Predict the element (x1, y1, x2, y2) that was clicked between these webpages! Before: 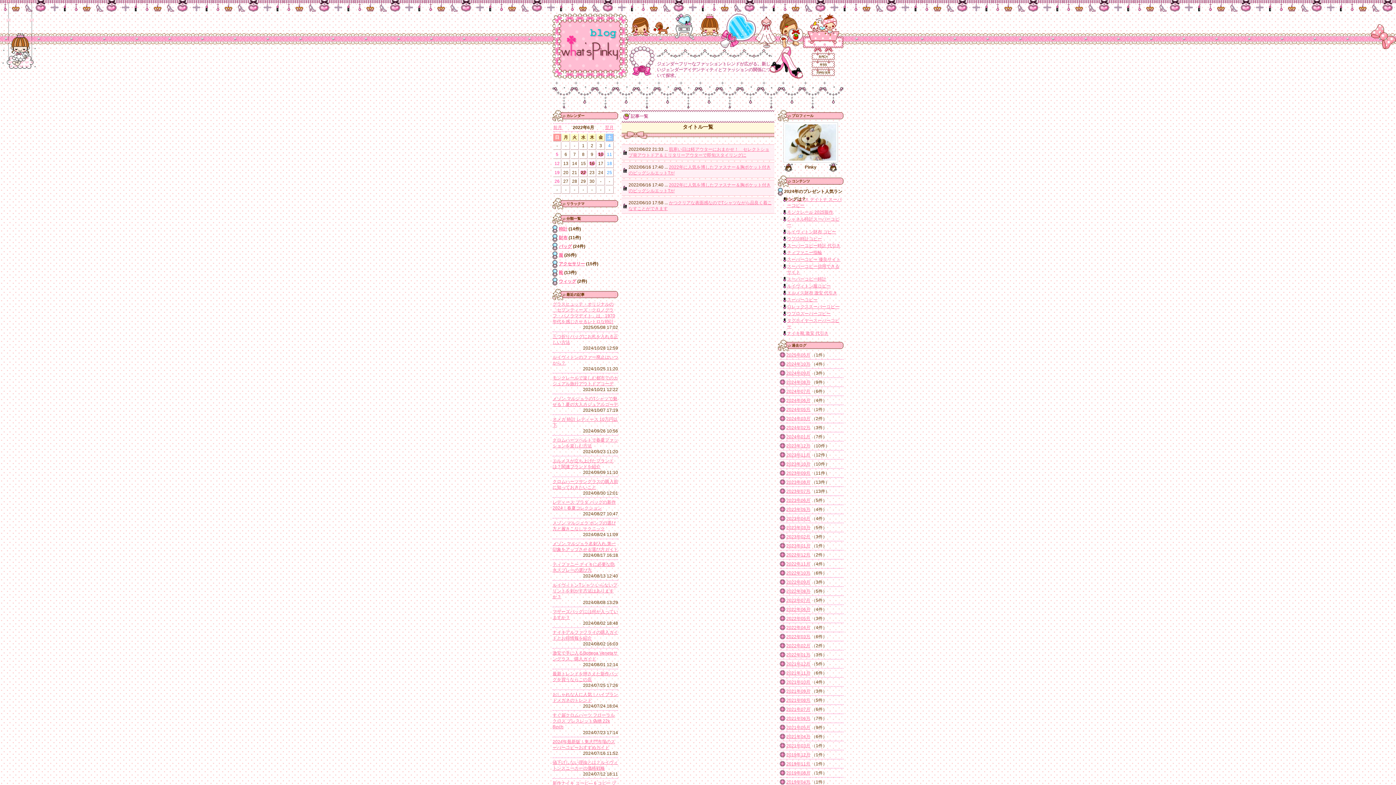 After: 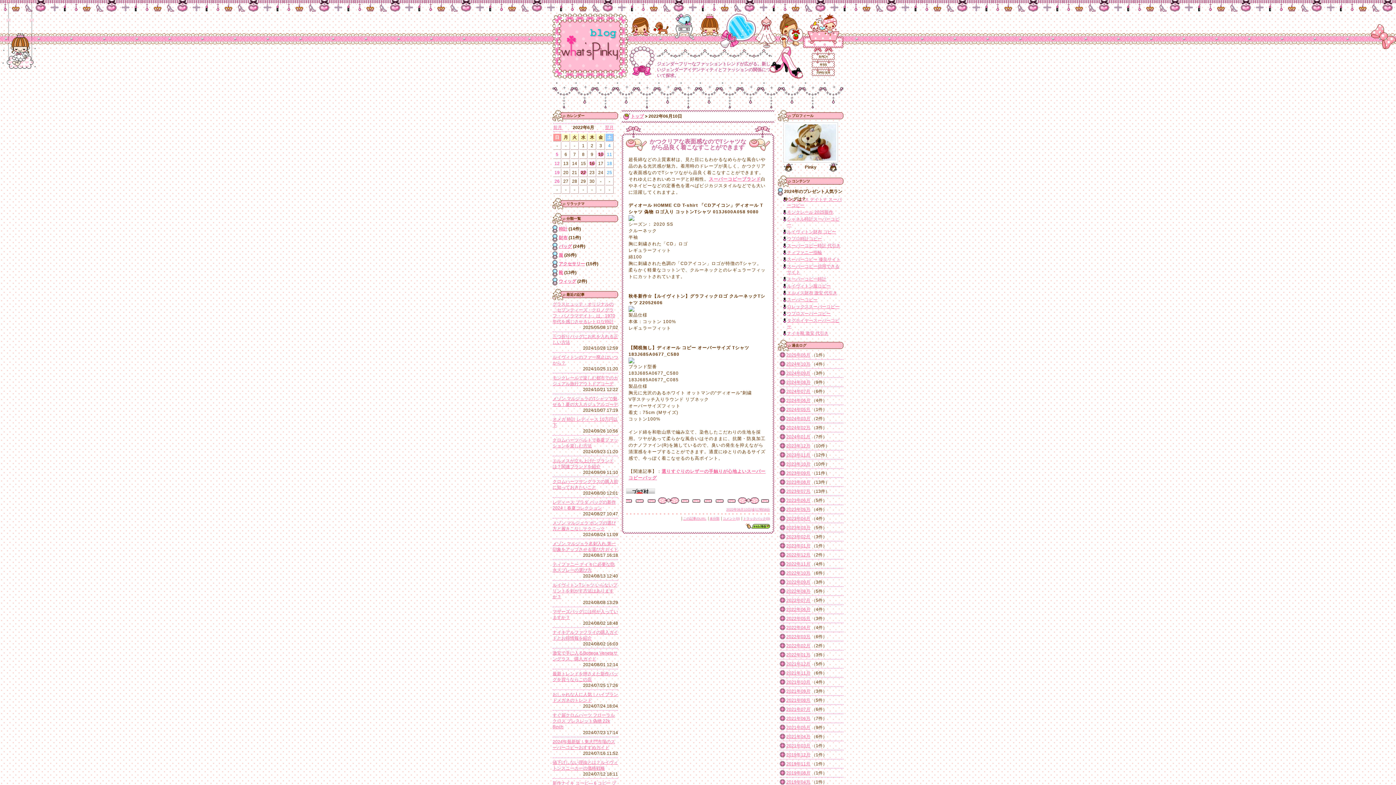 Action: bbox: (597, 151, 604, 157) label: 10